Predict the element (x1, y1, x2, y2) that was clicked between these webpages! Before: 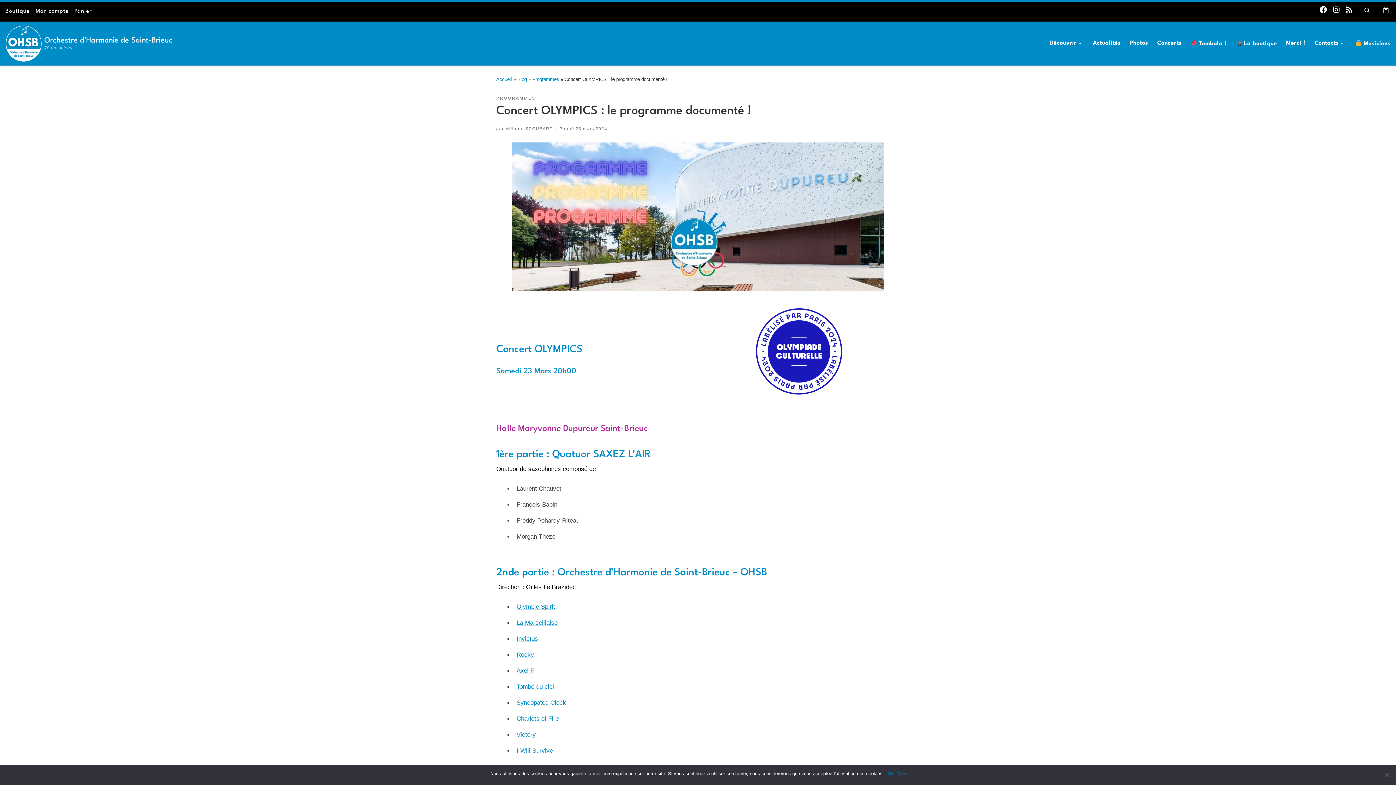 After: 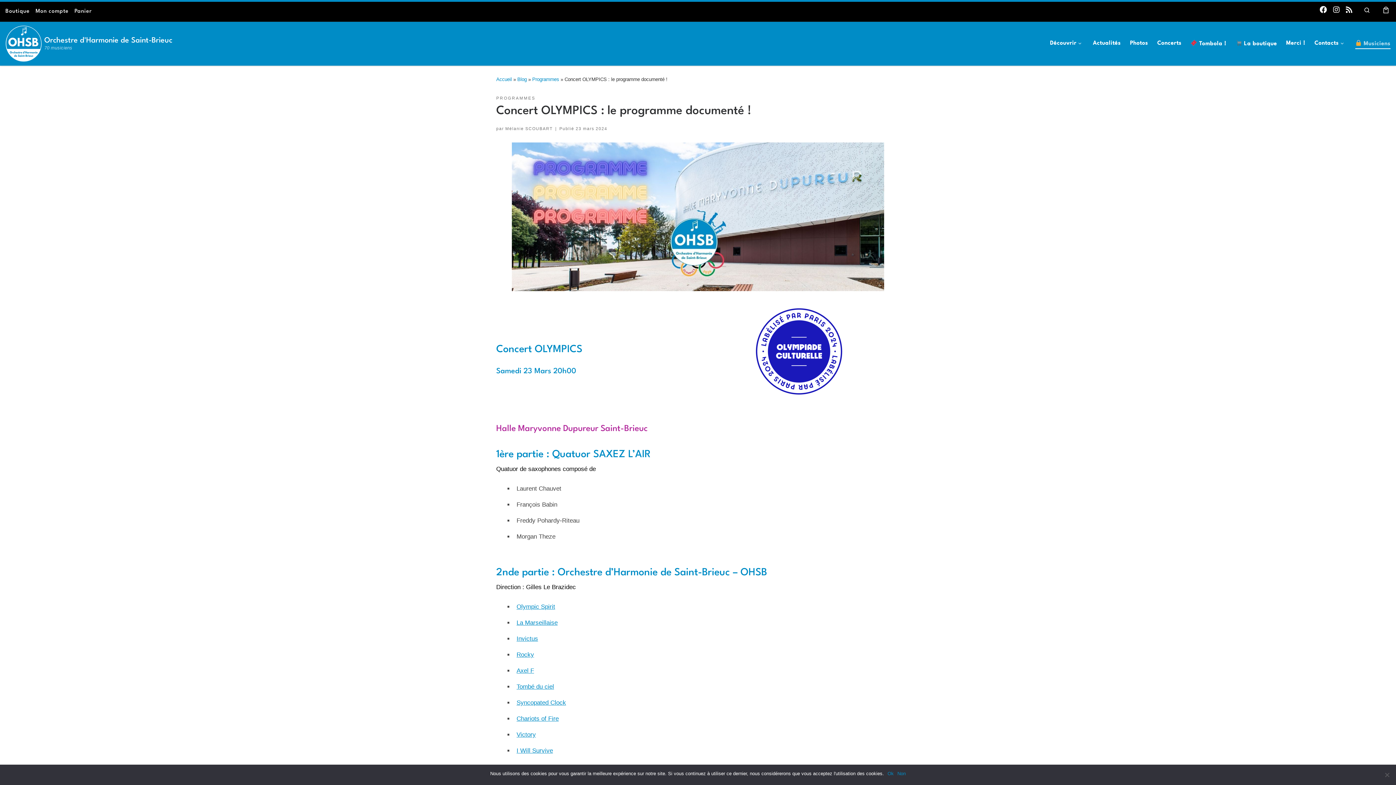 Action: bbox: (1353, 36, 1393, 51) label:  Musiciens